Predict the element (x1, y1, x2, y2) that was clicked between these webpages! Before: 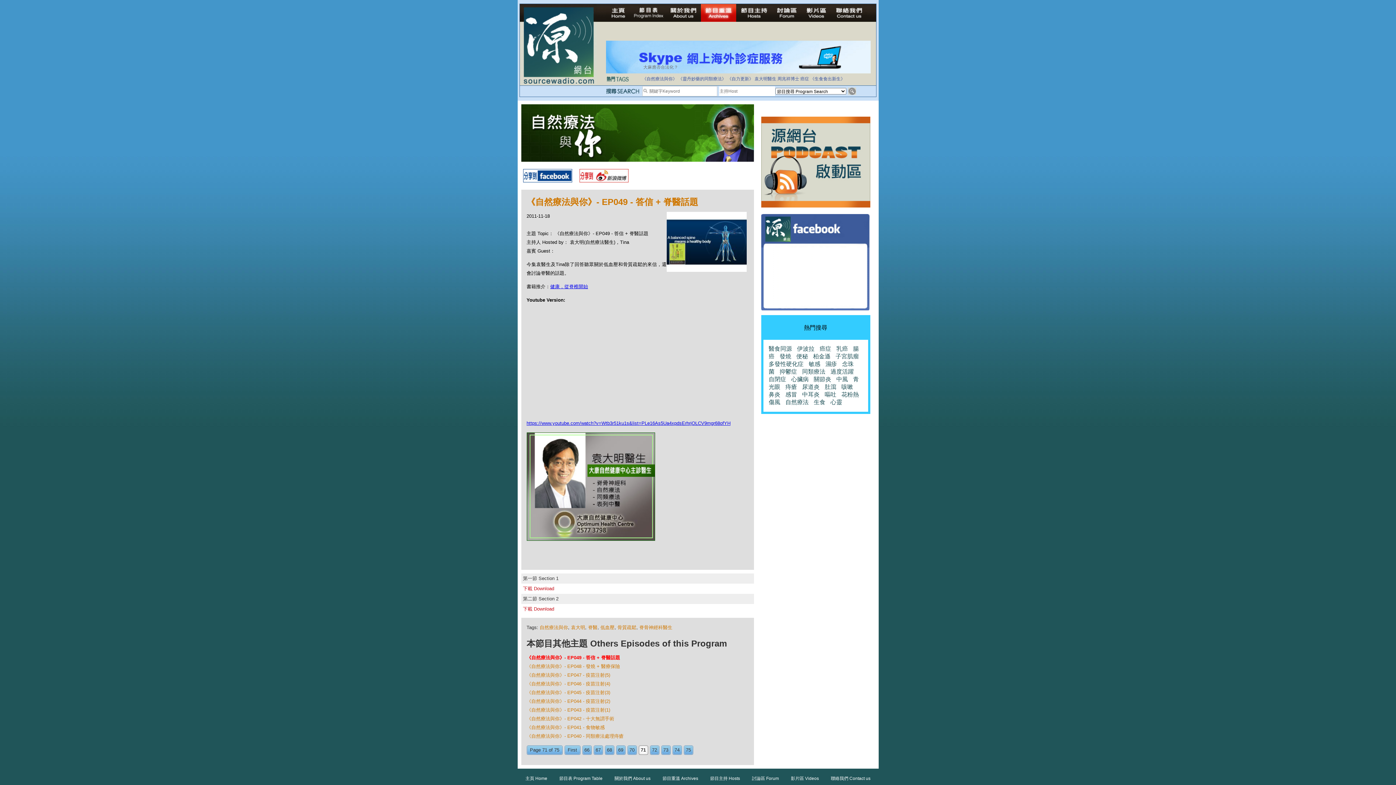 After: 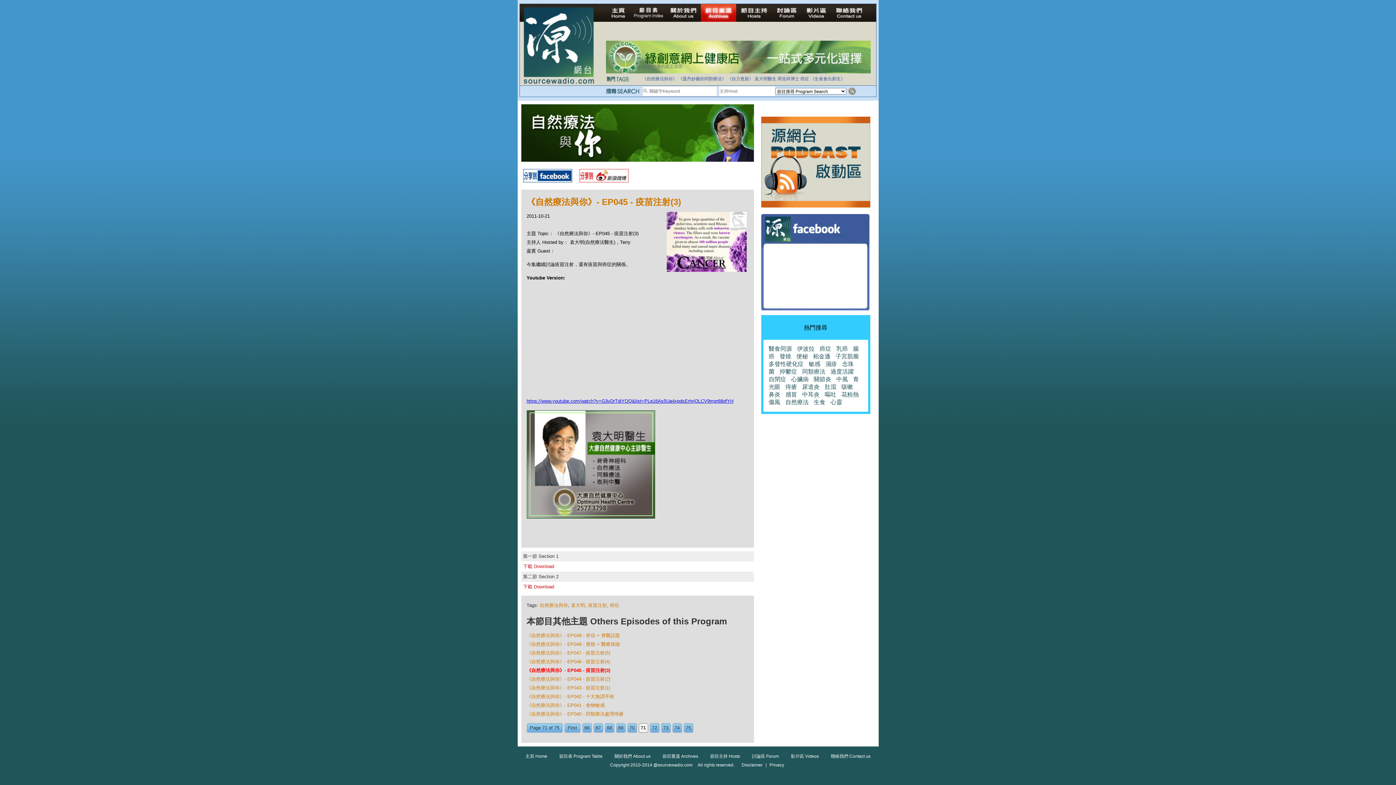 Action: label: 《自然療法與你》- EP045 - 疫苗注射(3) bbox: (526, 690, 610, 695)